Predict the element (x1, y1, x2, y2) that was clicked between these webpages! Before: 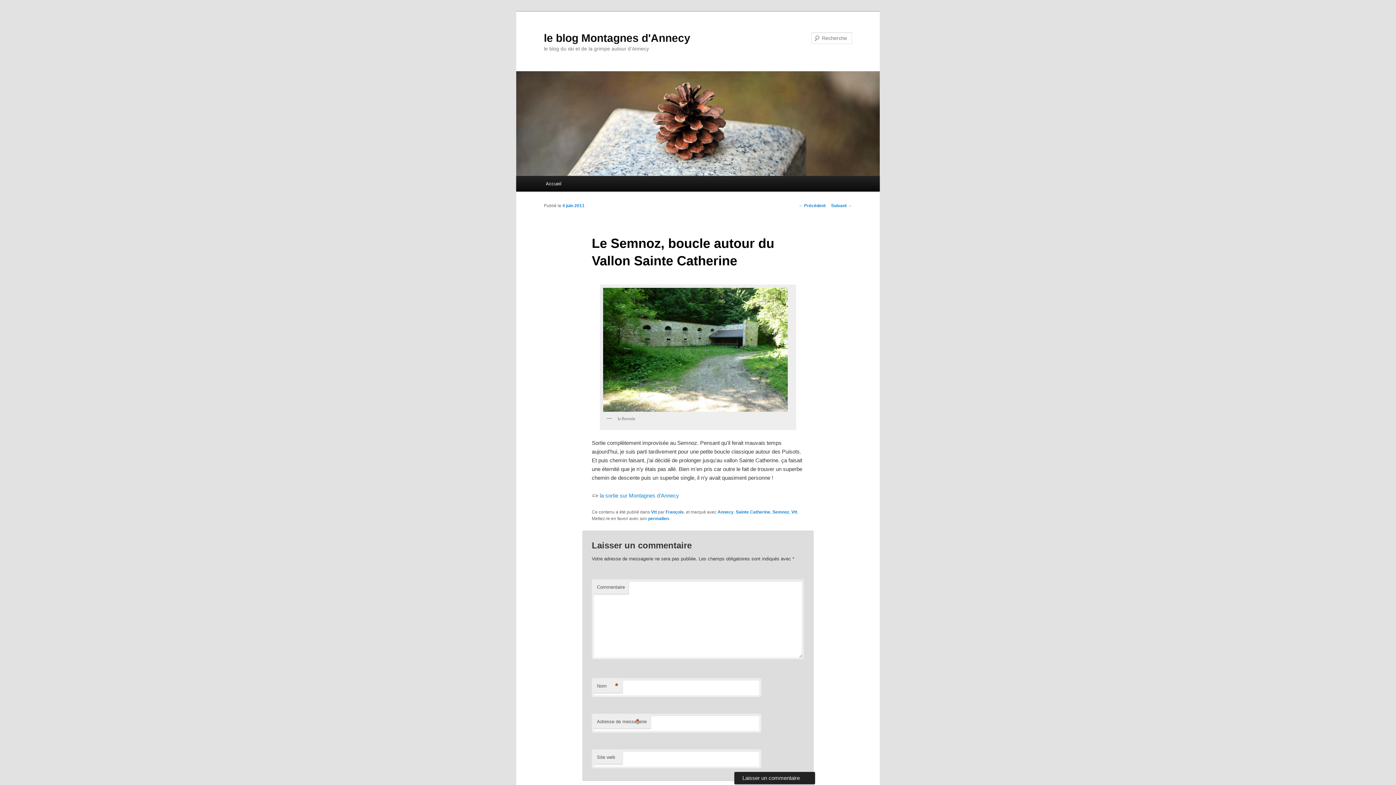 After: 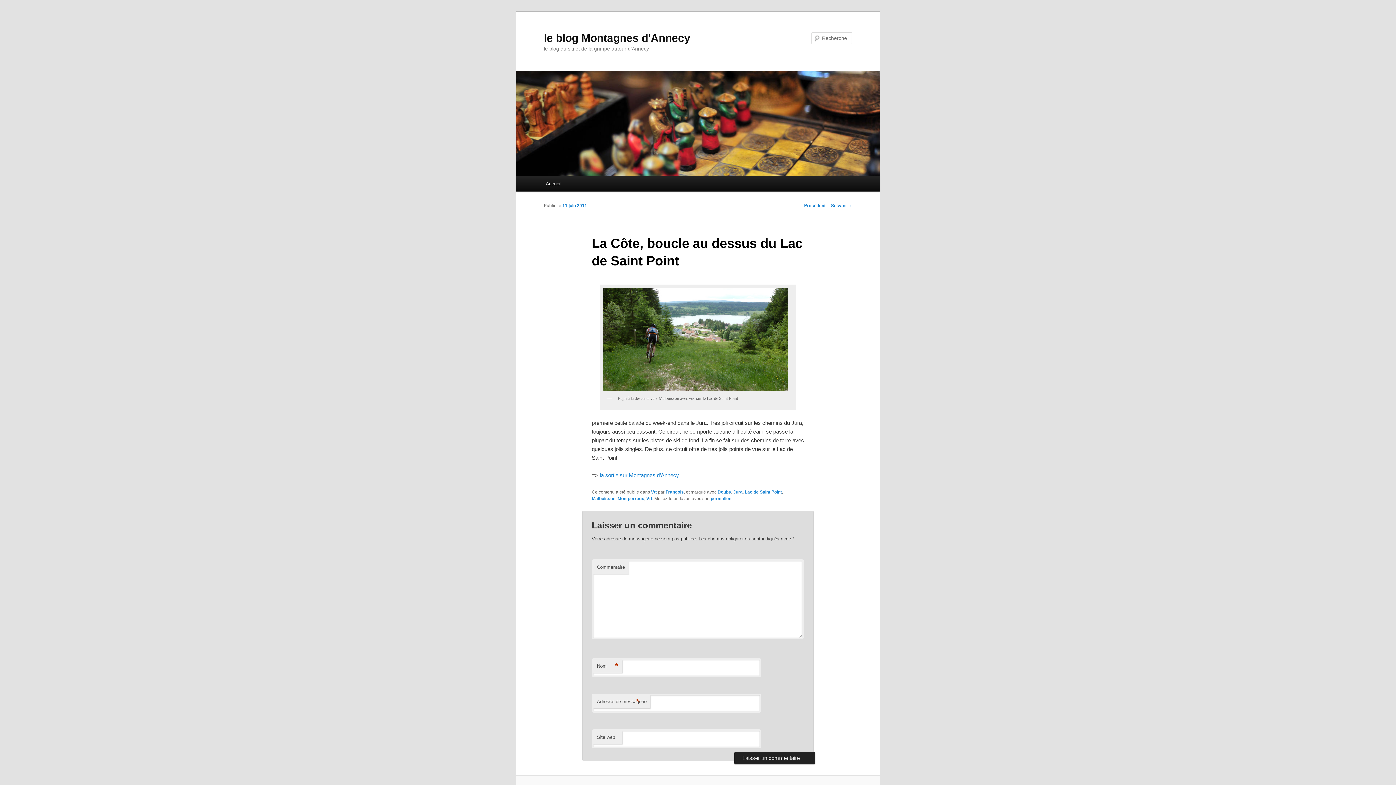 Action: bbox: (831, 203, 852, 208) label: Suivant →